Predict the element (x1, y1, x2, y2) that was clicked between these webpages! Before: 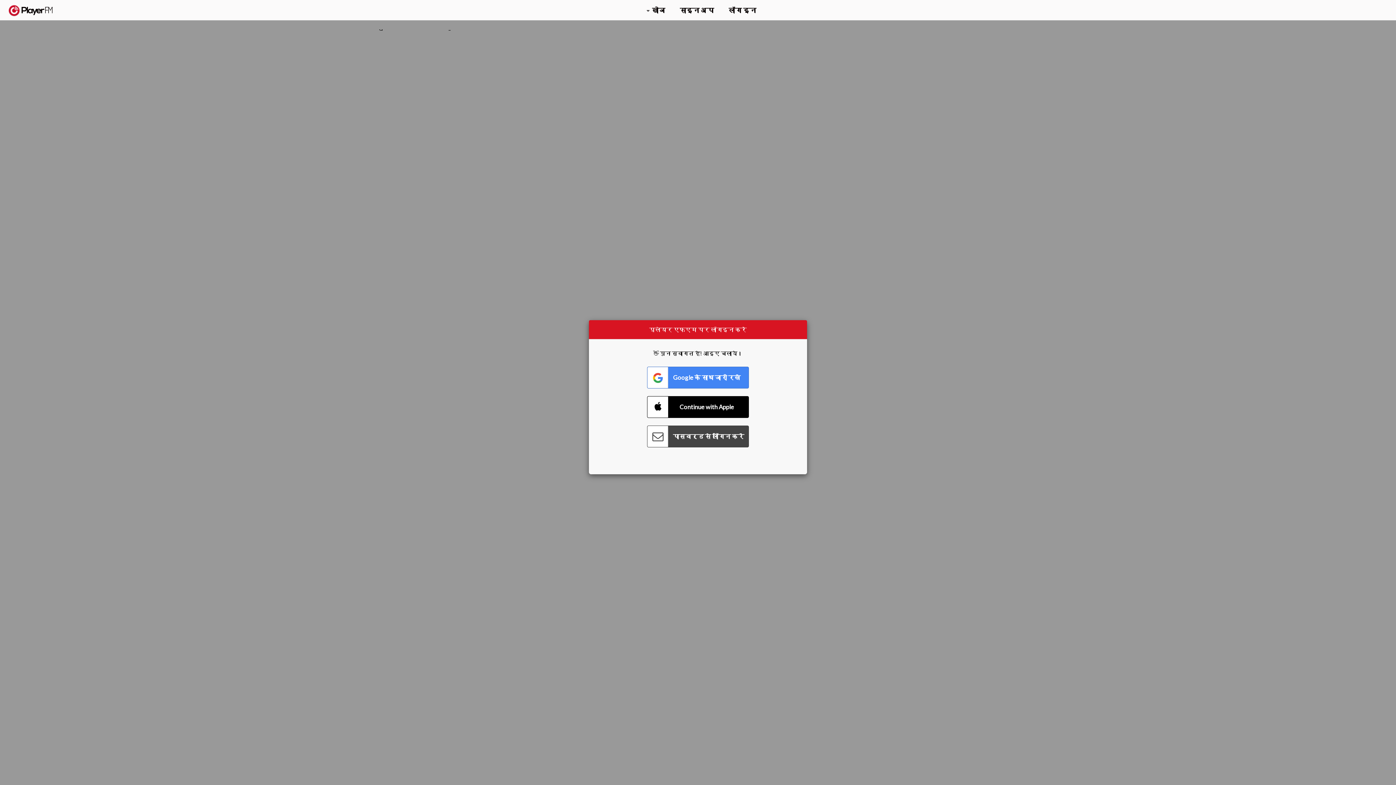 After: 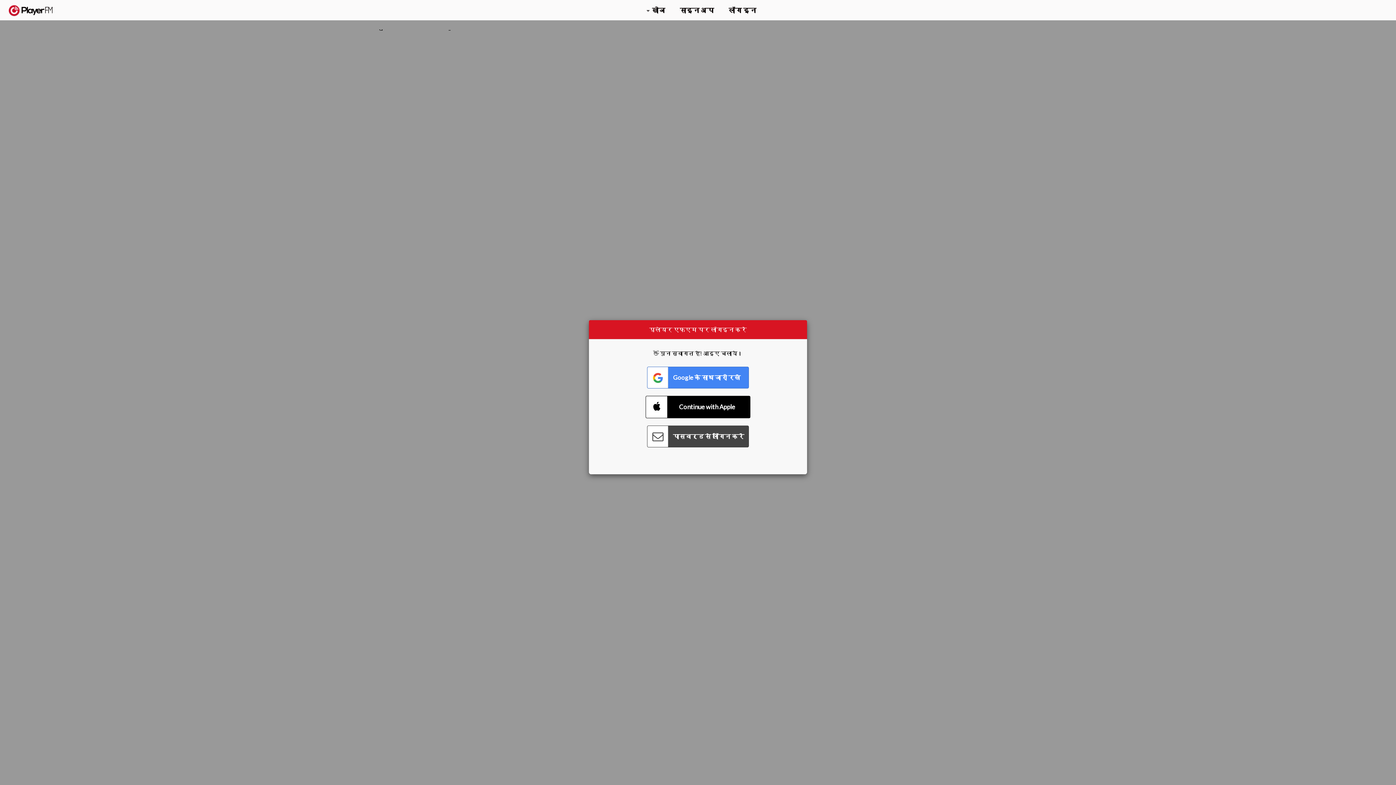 Action: bbox: (647, 396, 749, 418) label: Connect with Apple